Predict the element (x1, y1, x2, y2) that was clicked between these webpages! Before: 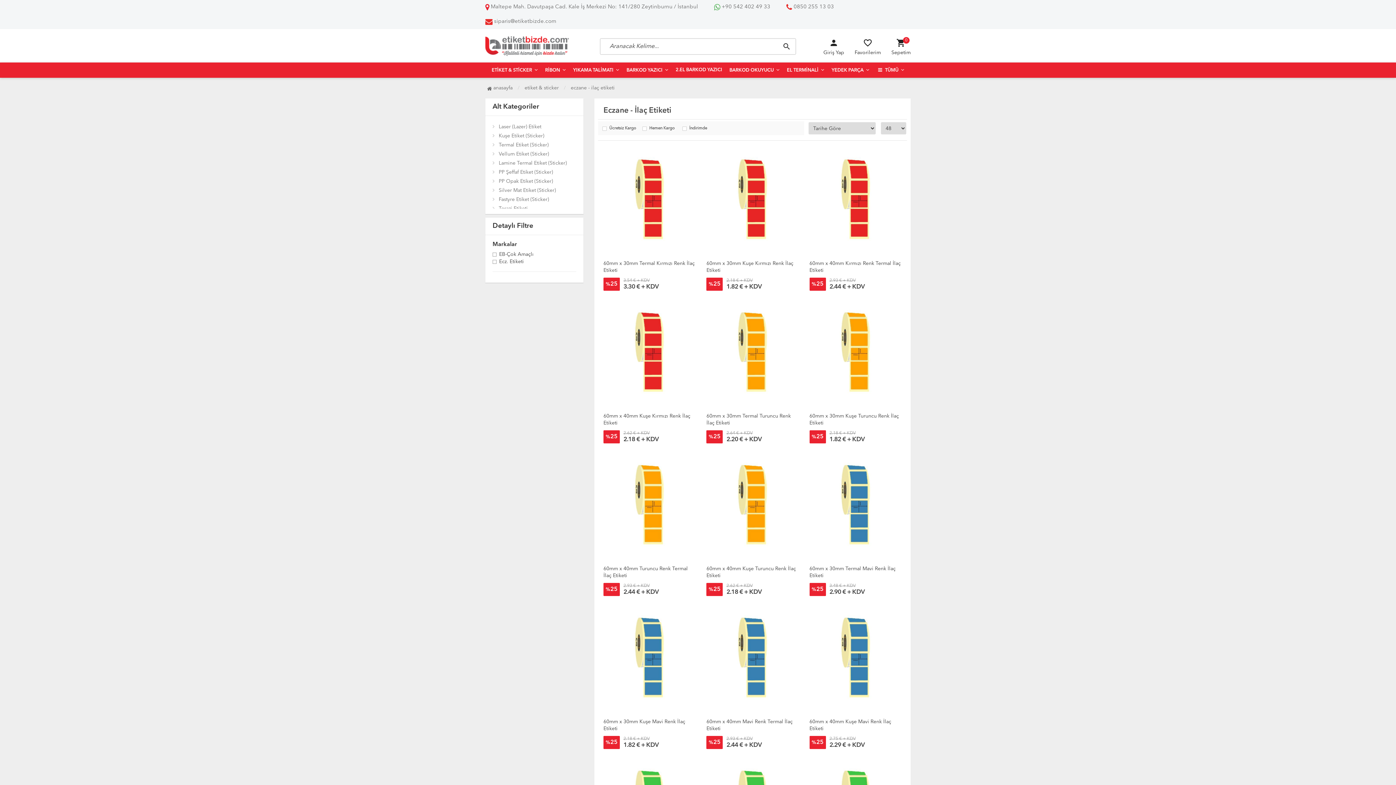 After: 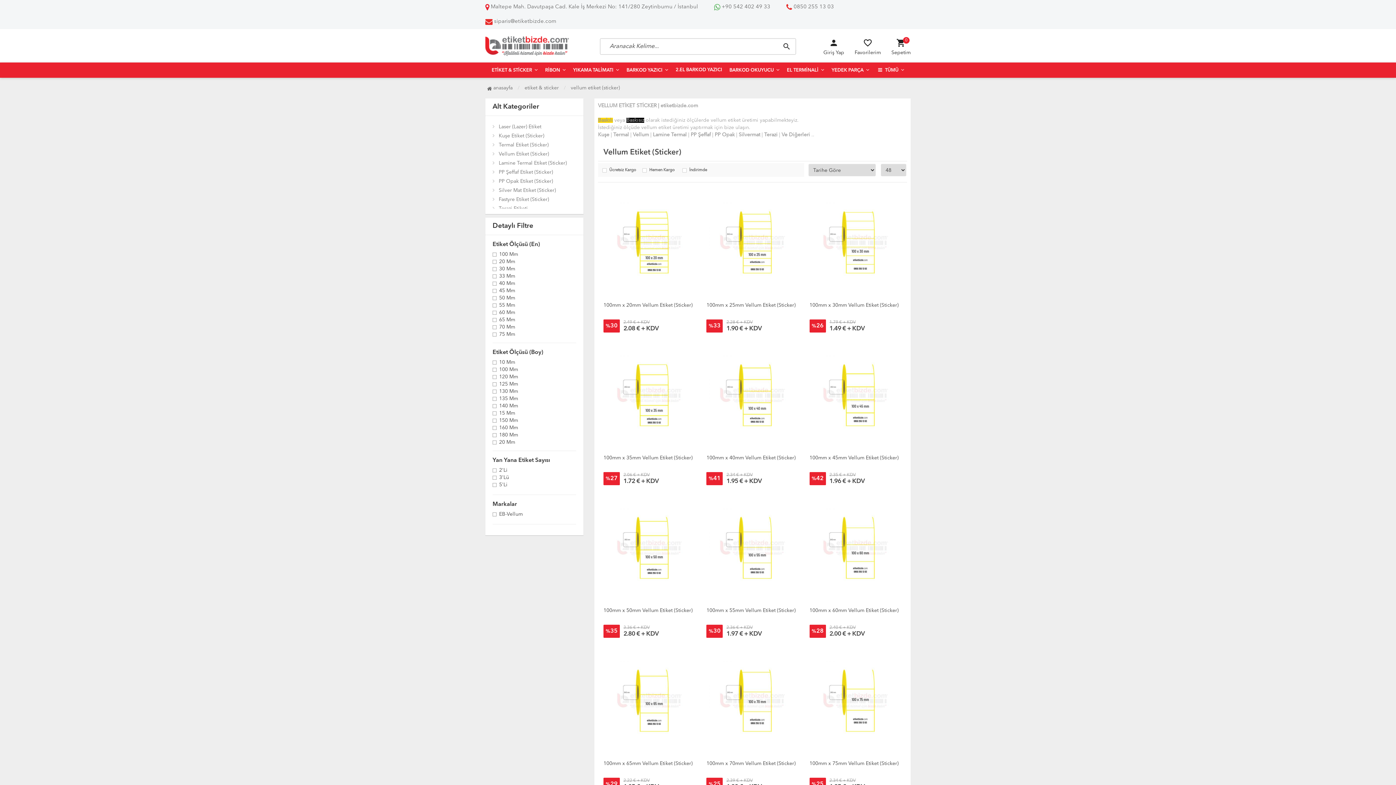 Action: label: Vellum Etiket (Sticker) bbox: (492, 149, 574, 158)